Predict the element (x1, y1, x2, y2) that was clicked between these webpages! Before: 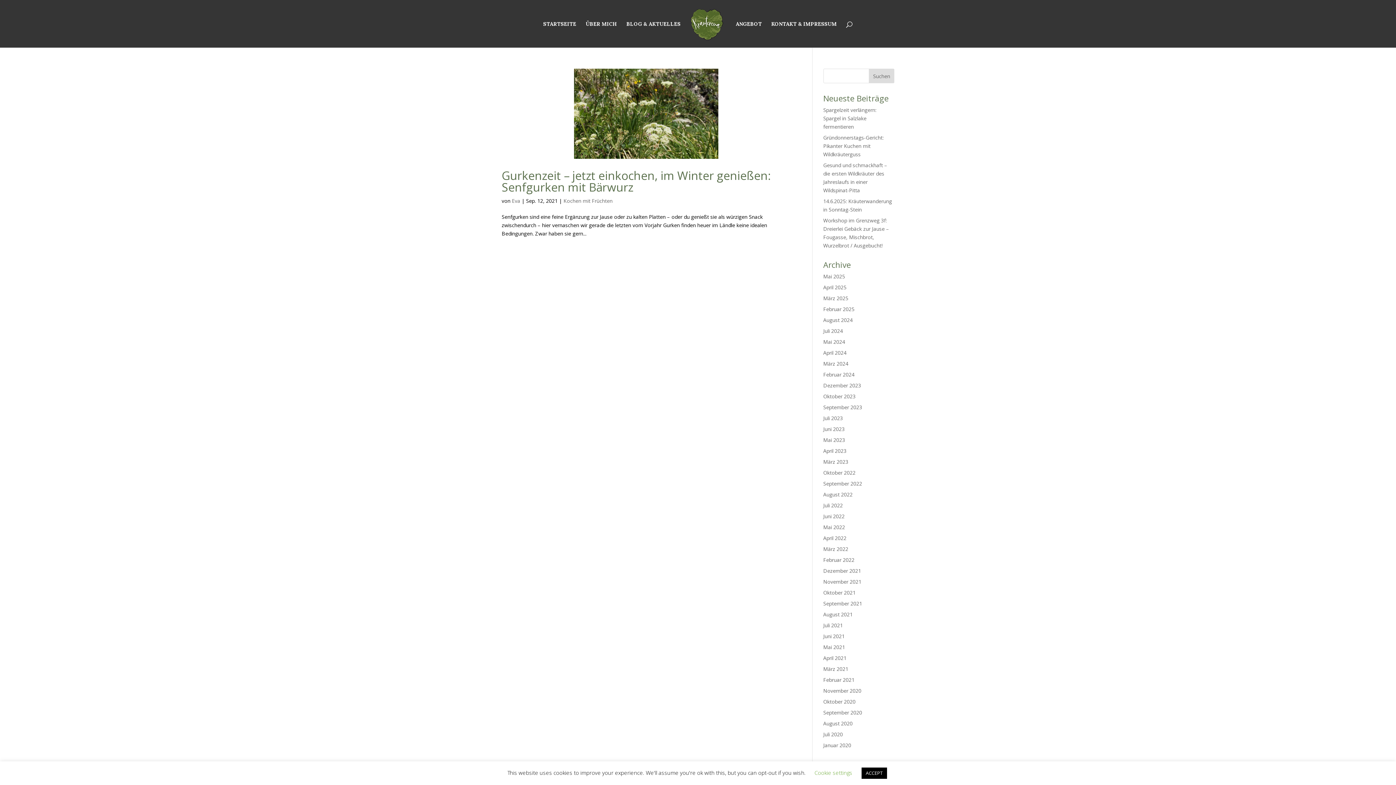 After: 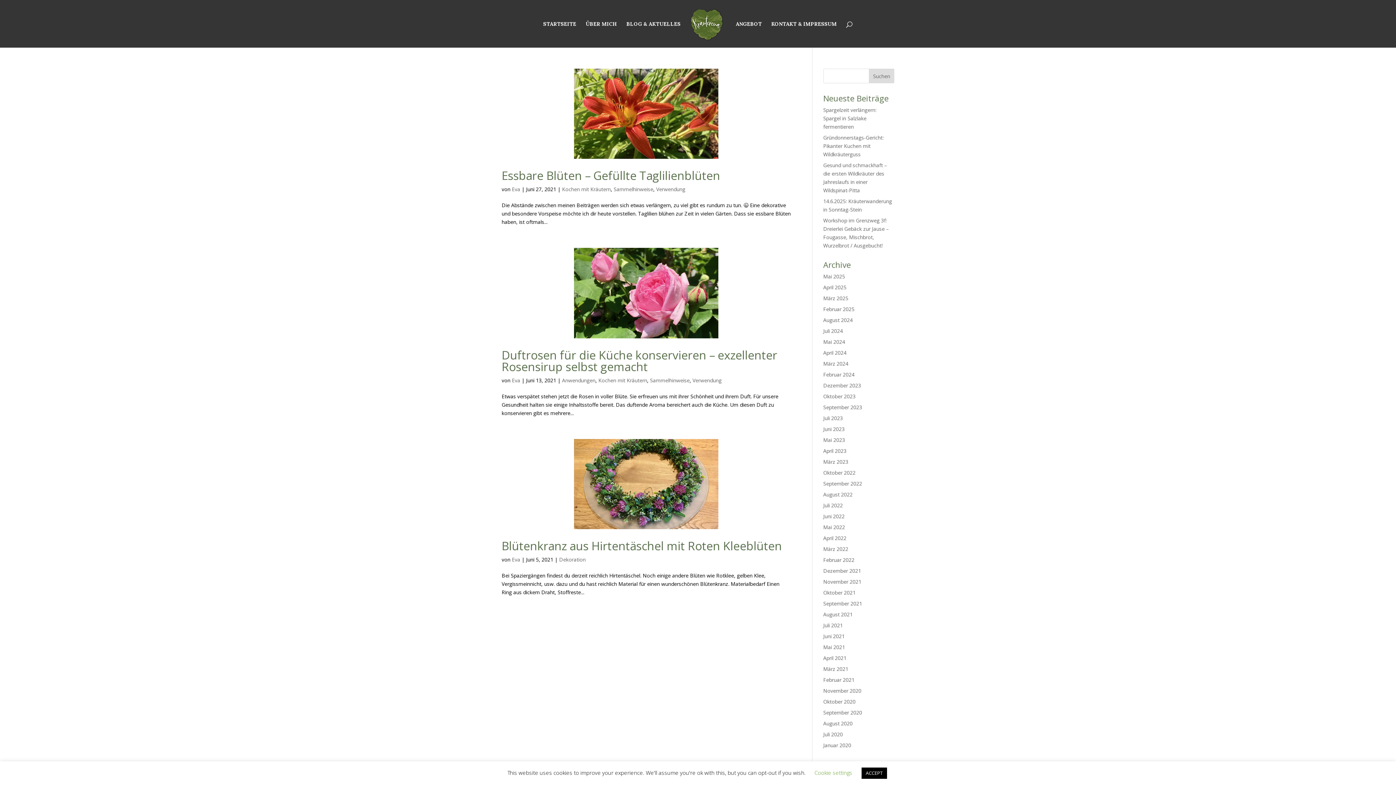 Action: label: Juni 2021 bbox: (823, 633, 844, 640)